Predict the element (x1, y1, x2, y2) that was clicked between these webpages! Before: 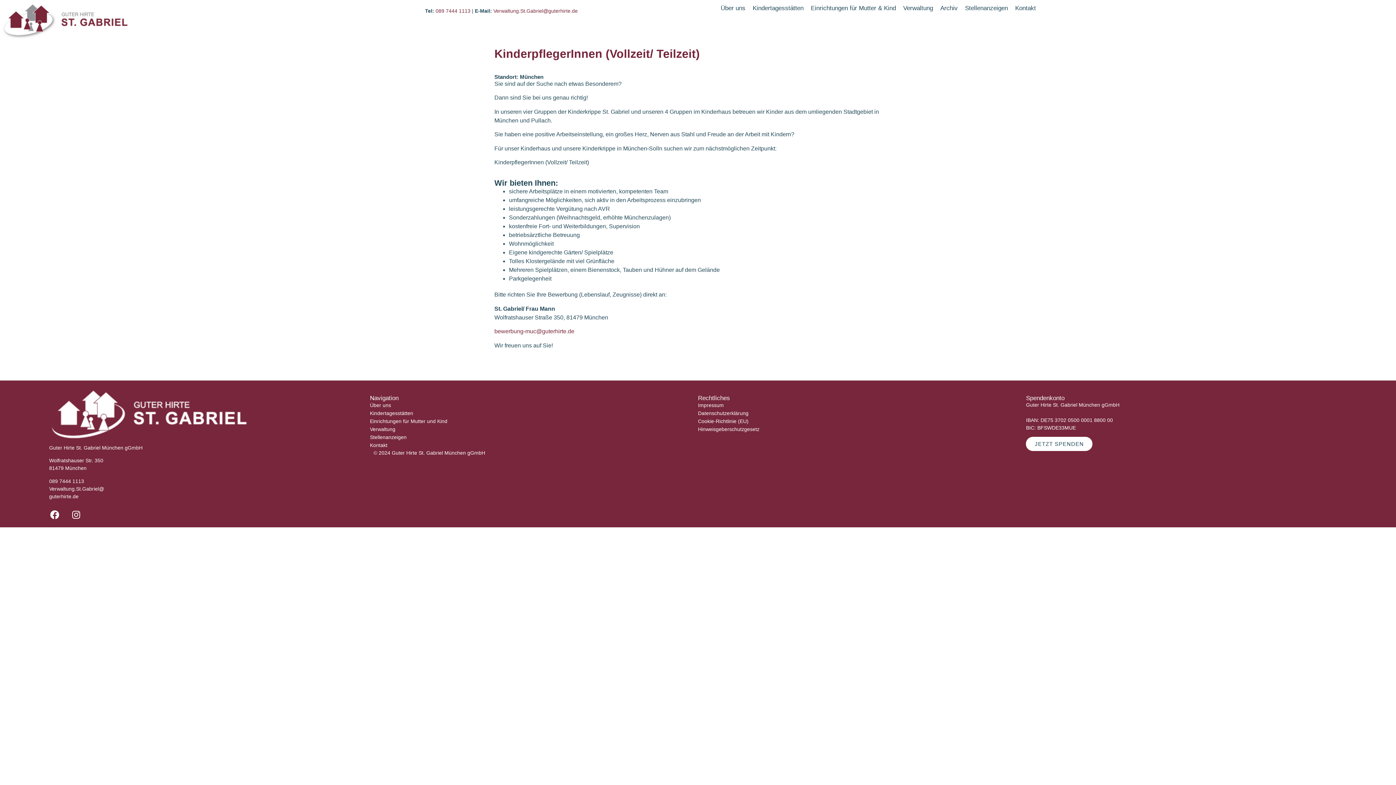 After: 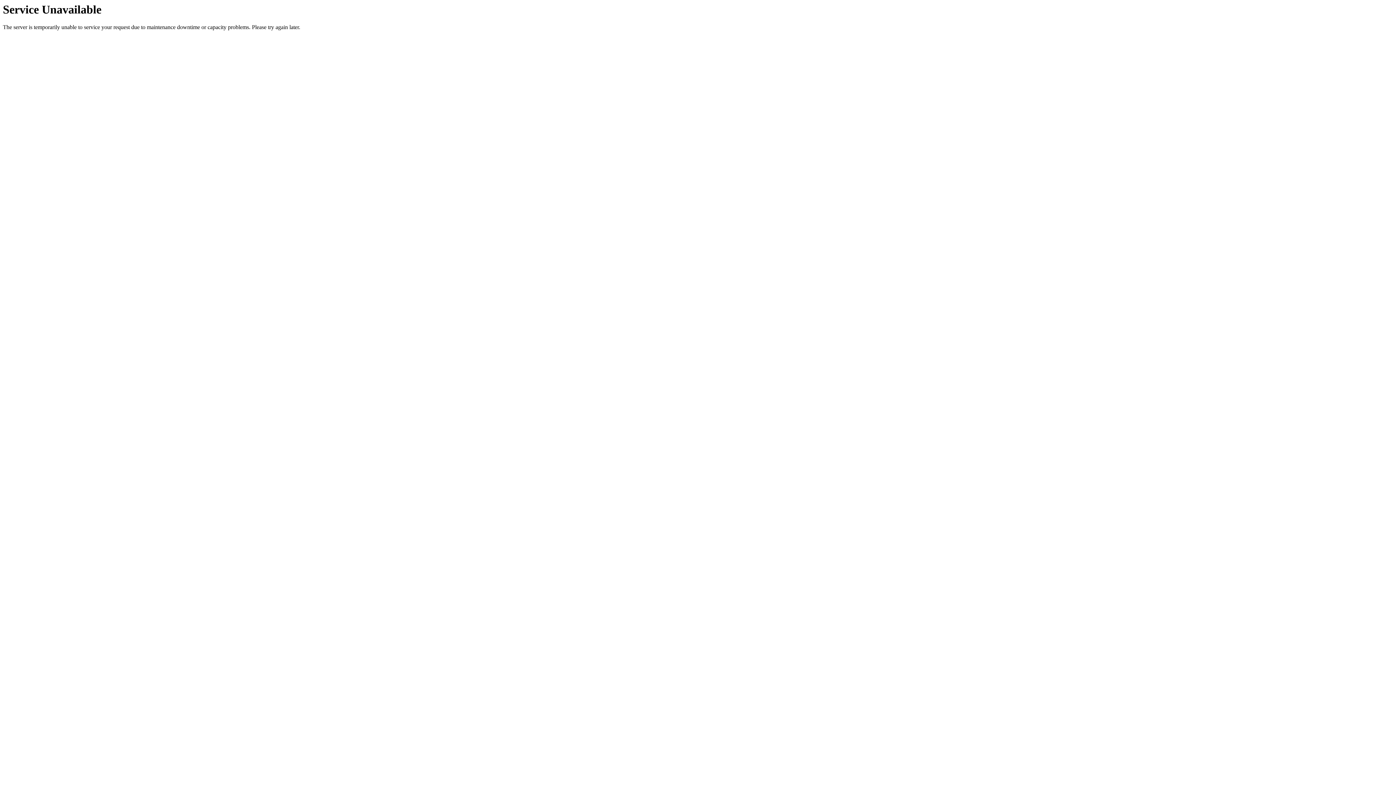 Action: label: Kontakt bbox: (370, 441, 698, 449)